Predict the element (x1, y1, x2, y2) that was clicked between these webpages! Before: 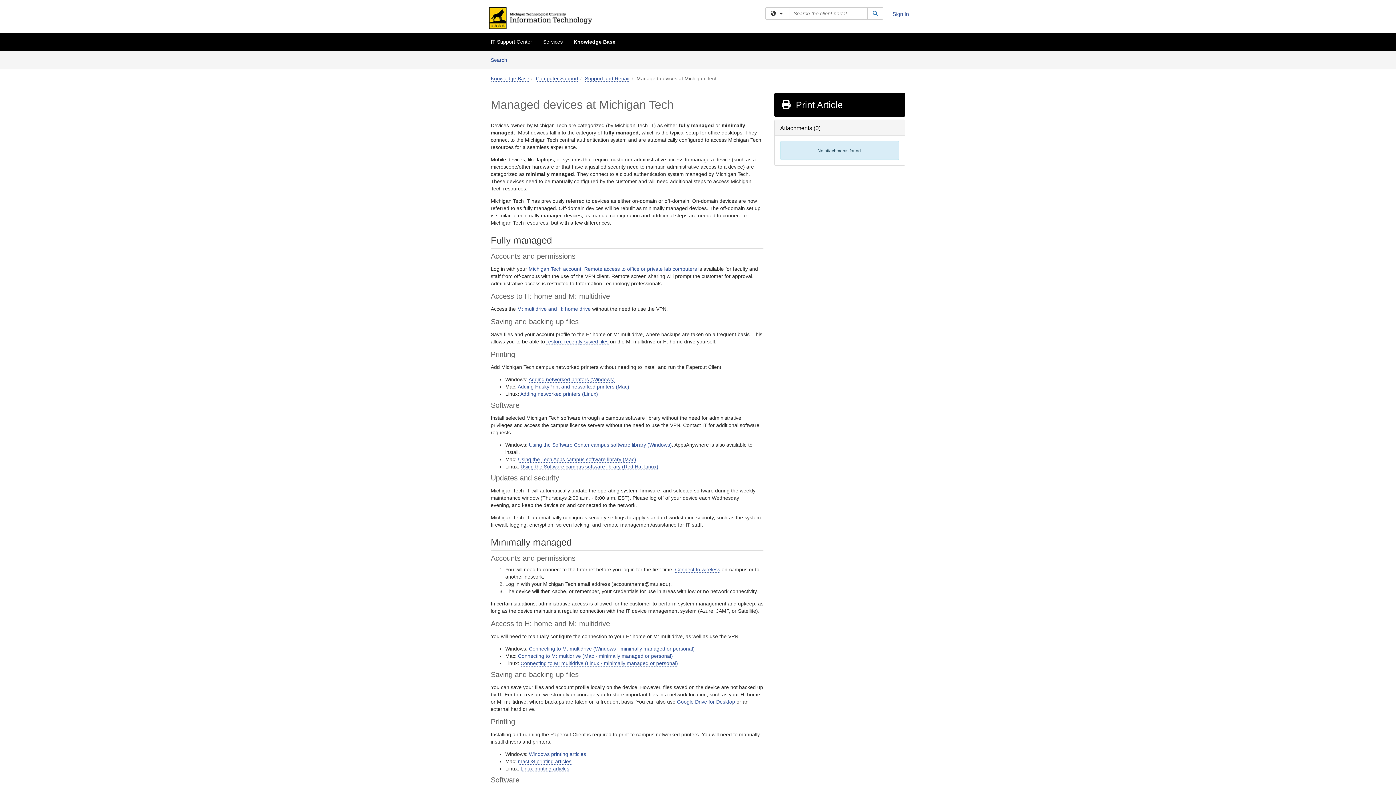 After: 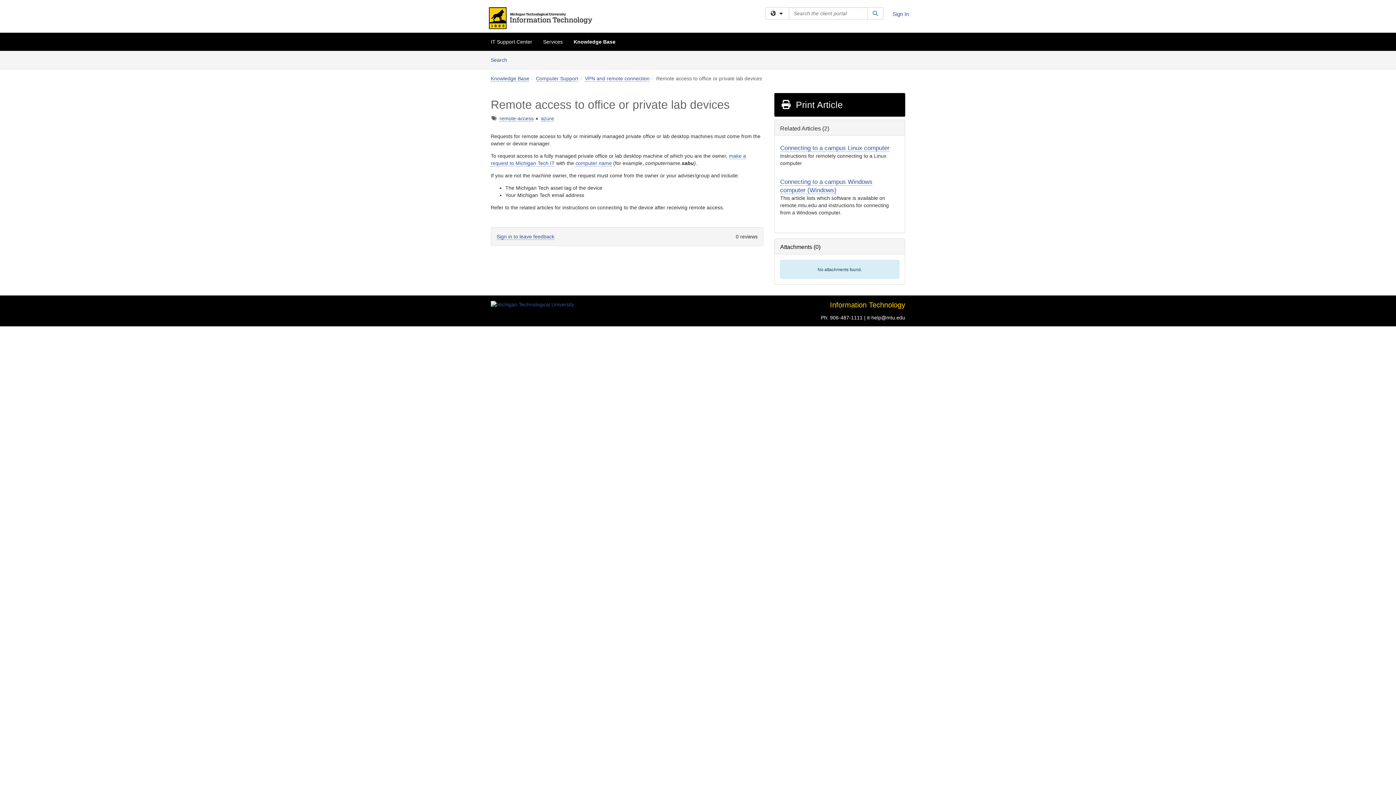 Action: label: Remote access to office or private lab computers bbox: (584, 266, 697, 272)